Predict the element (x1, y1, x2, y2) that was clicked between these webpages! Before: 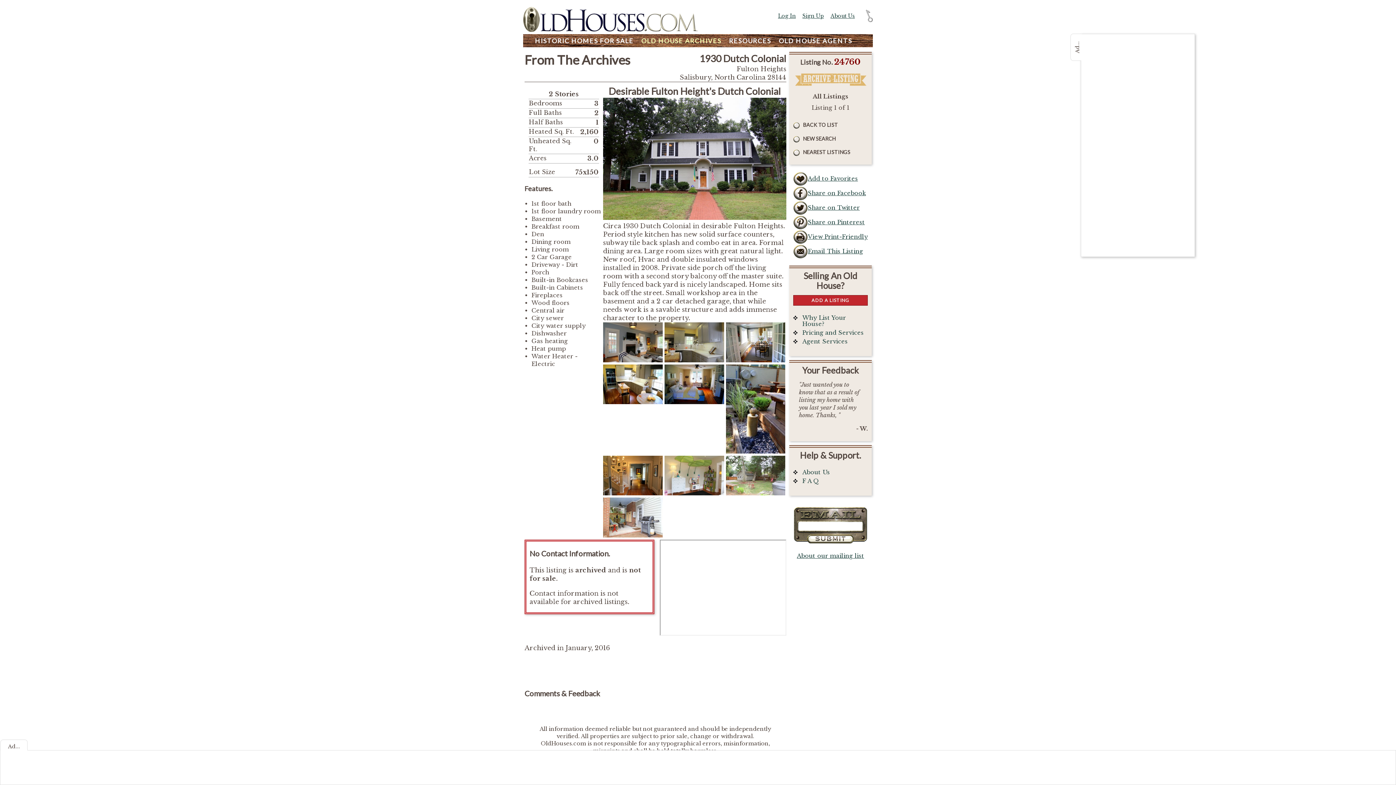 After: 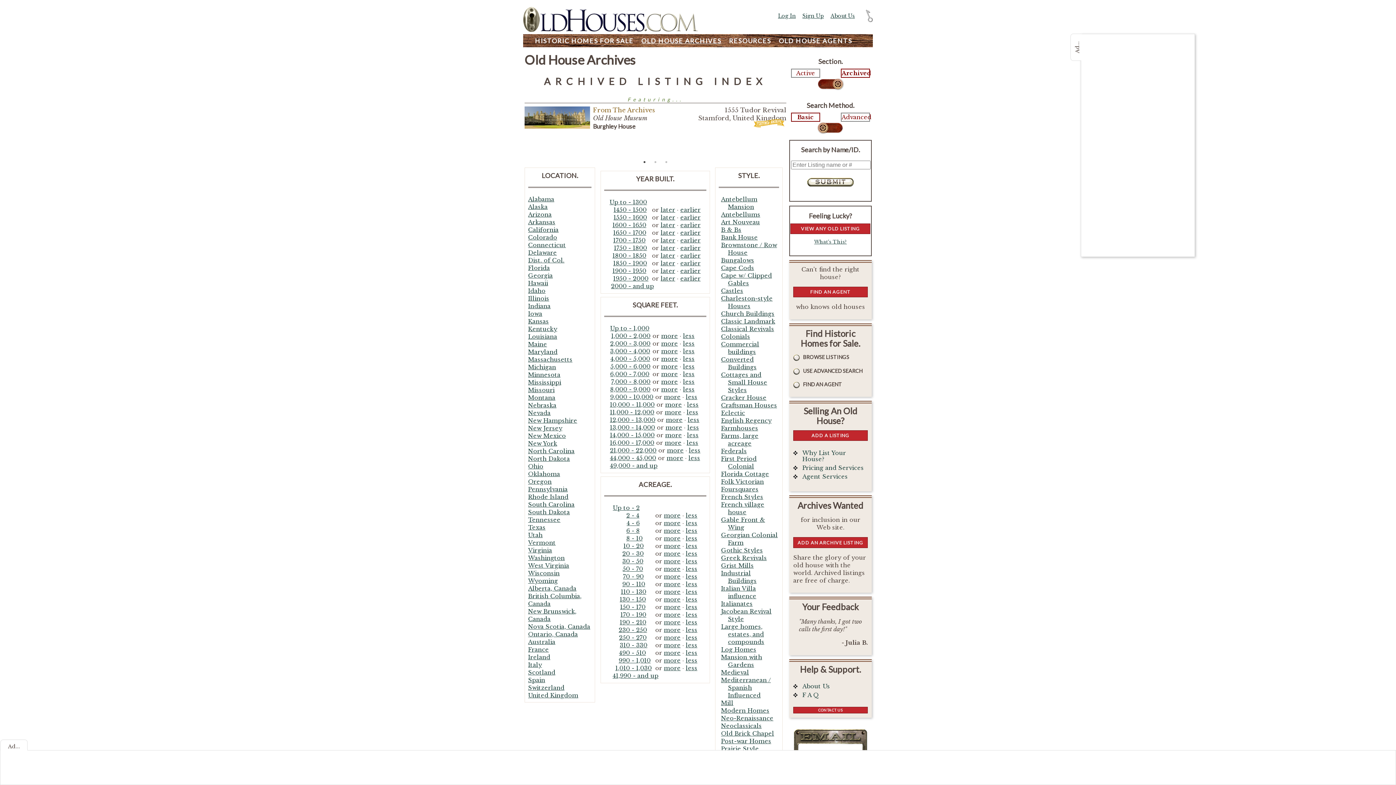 Action: bbox: (793, 134, 835, 142) label: NEW SEARCH